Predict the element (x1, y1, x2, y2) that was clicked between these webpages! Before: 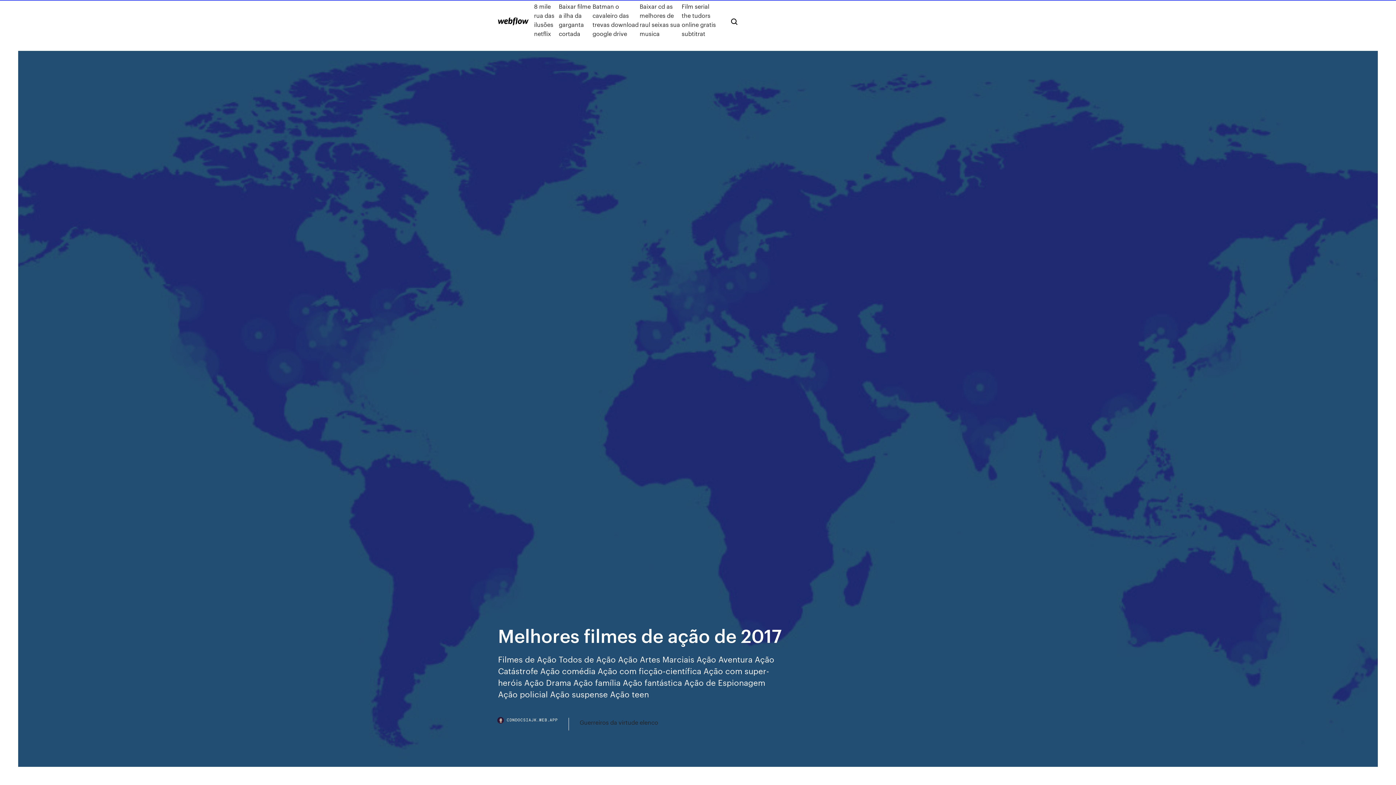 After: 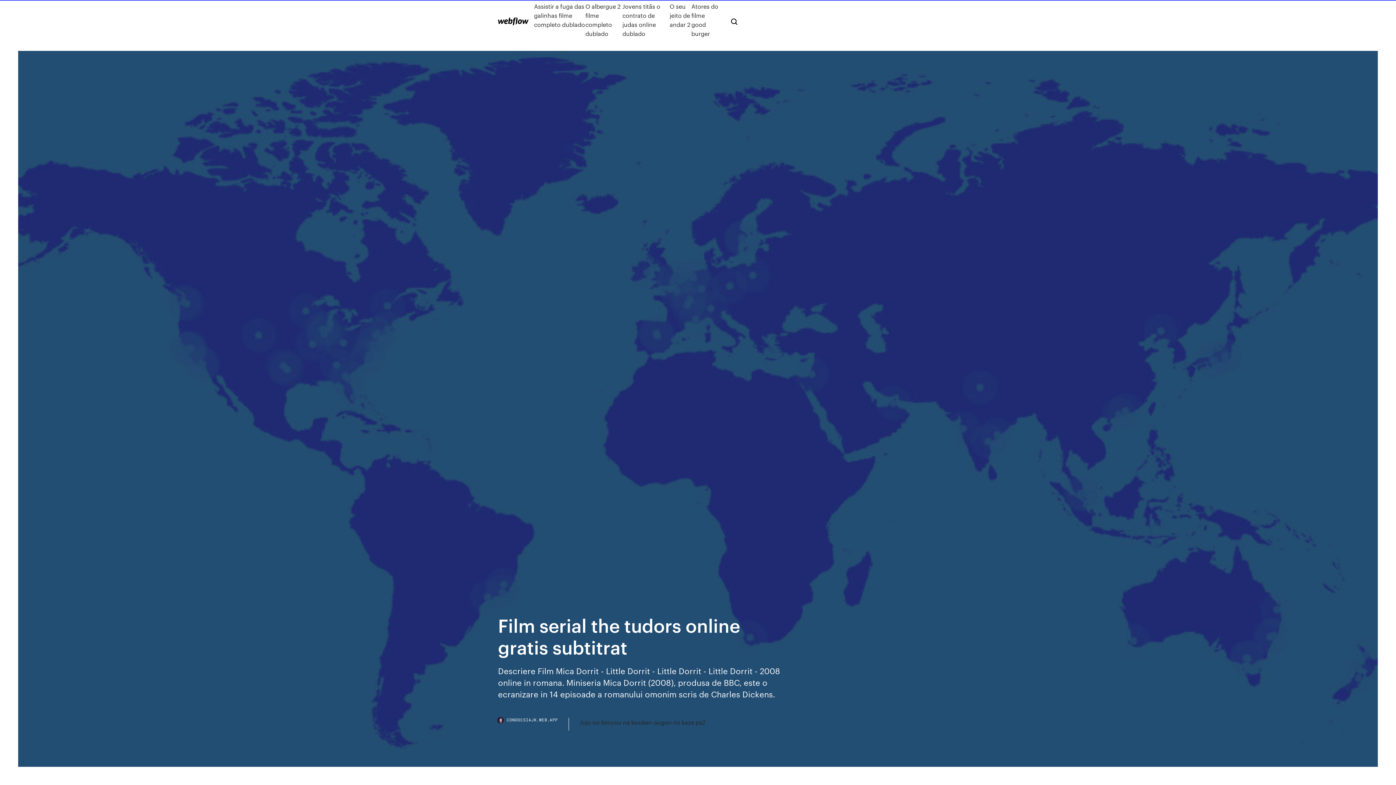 Action: bbox: (681, 1, 719, 38) label: Film serial the tudors online gratis subtitrat